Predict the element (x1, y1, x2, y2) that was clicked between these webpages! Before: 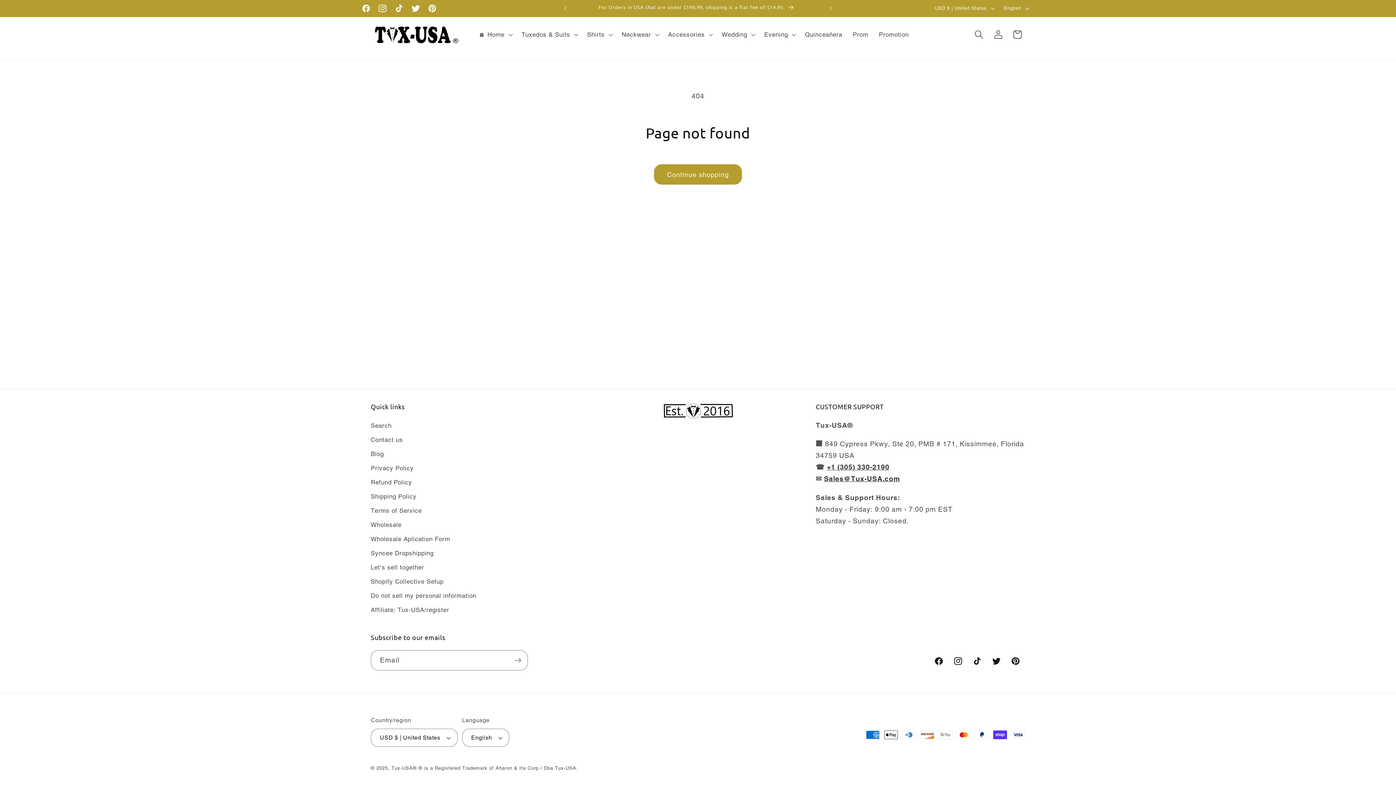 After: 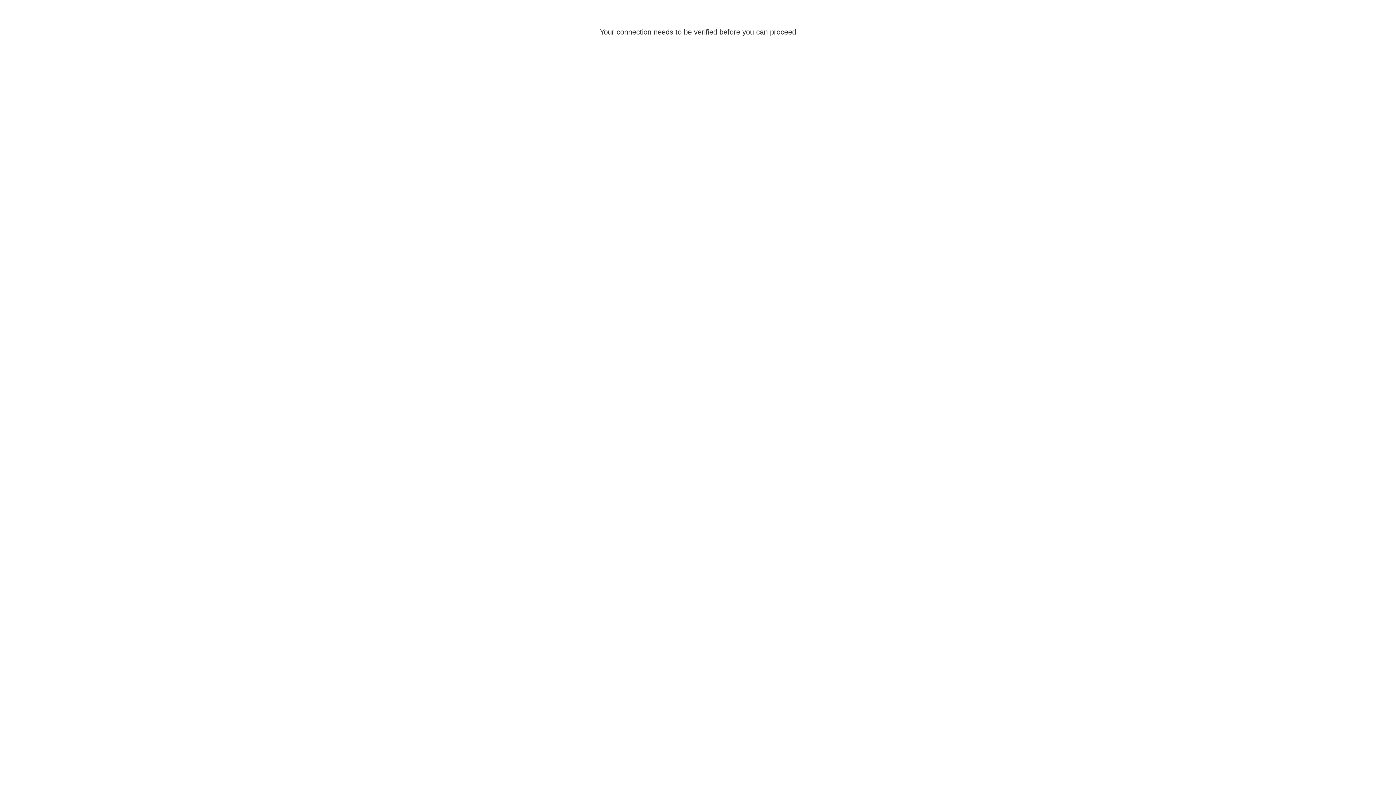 Action: bbox: (988, 24, 1008, 44) label: Log in